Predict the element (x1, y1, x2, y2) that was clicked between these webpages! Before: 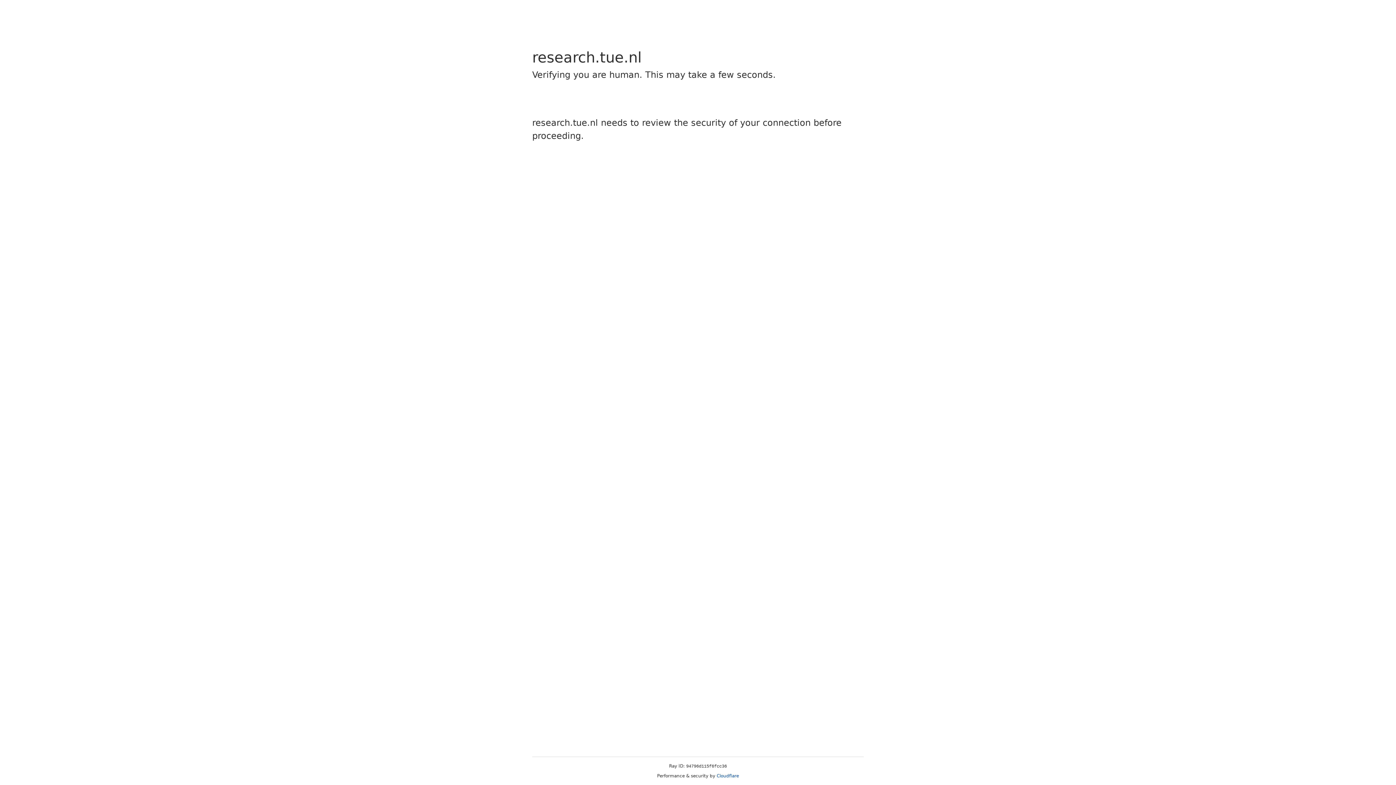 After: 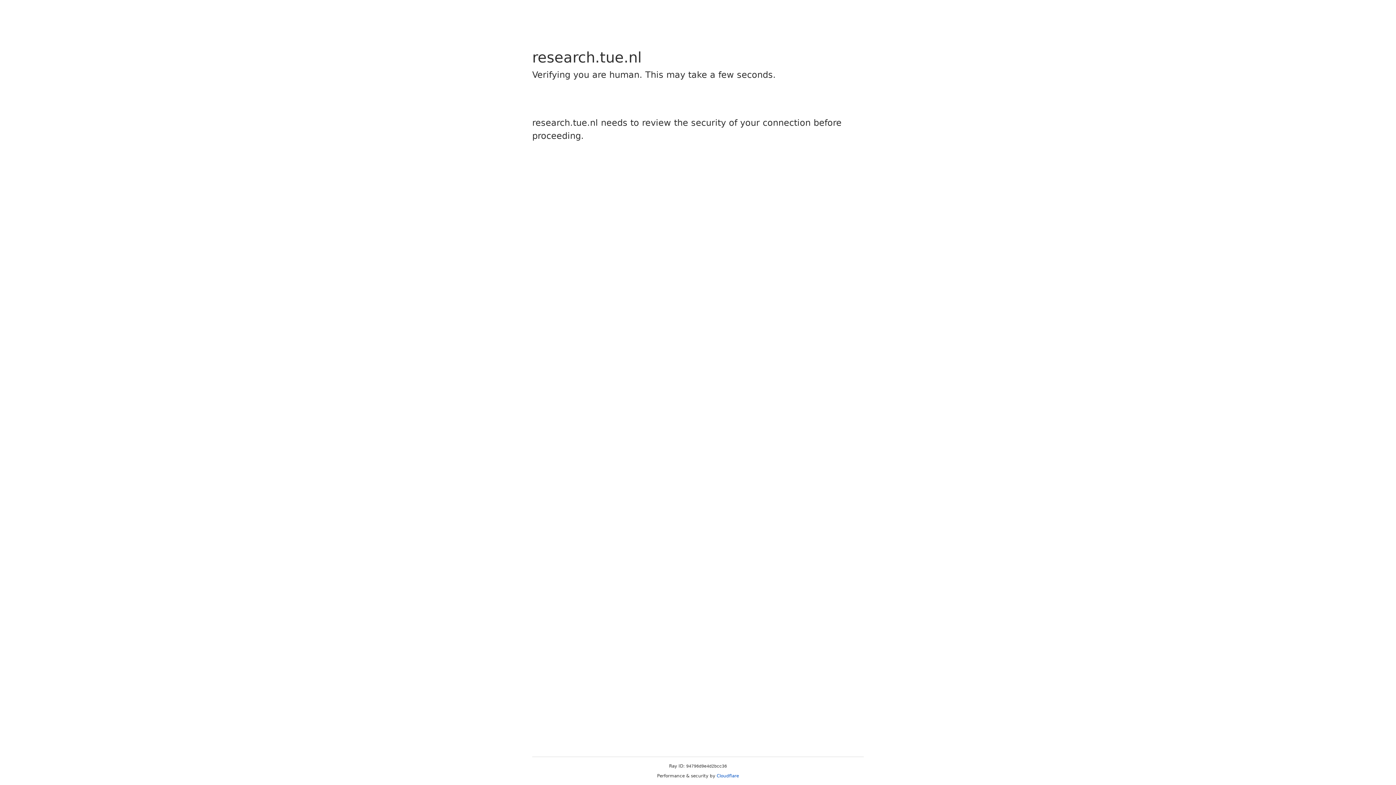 Action: label: Cloudflare bbox: (716, 773, 739, 778)